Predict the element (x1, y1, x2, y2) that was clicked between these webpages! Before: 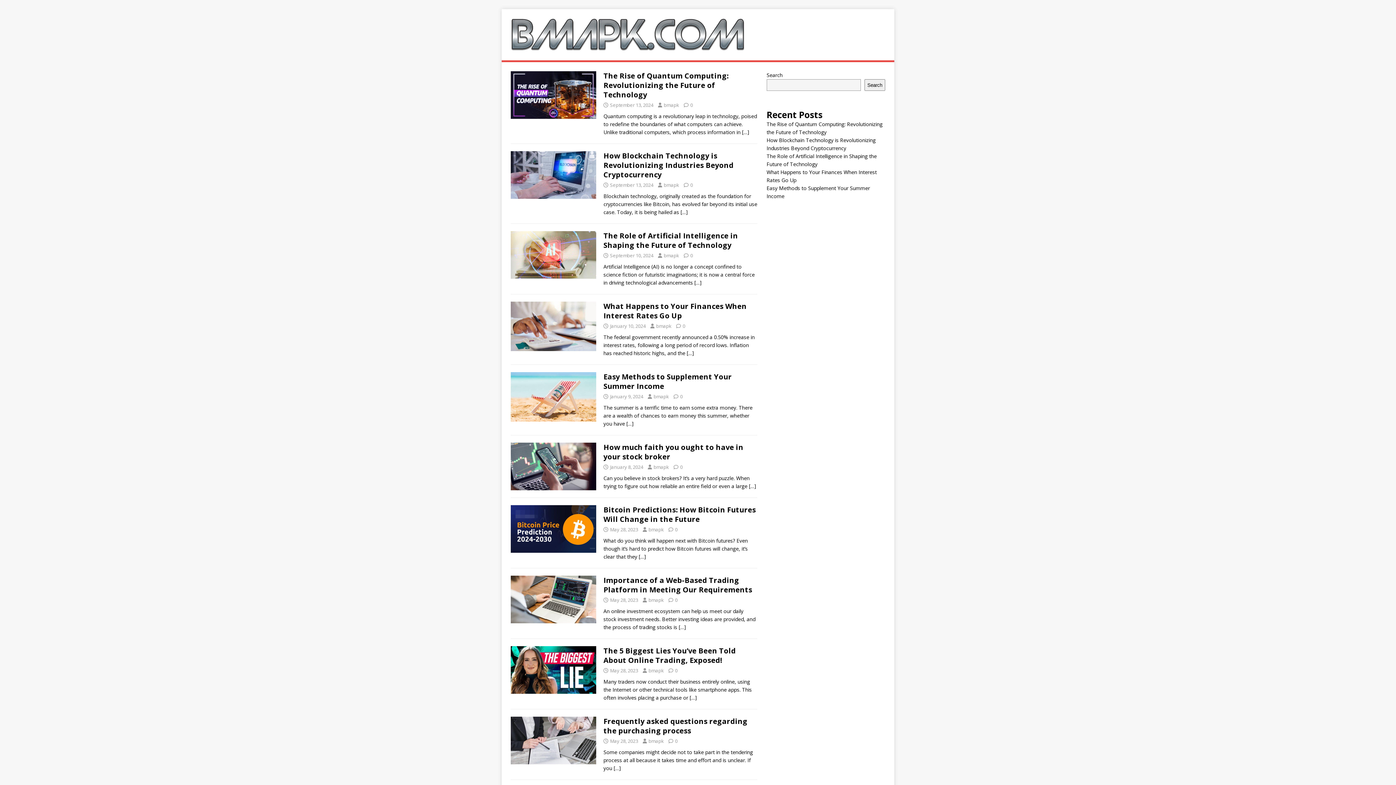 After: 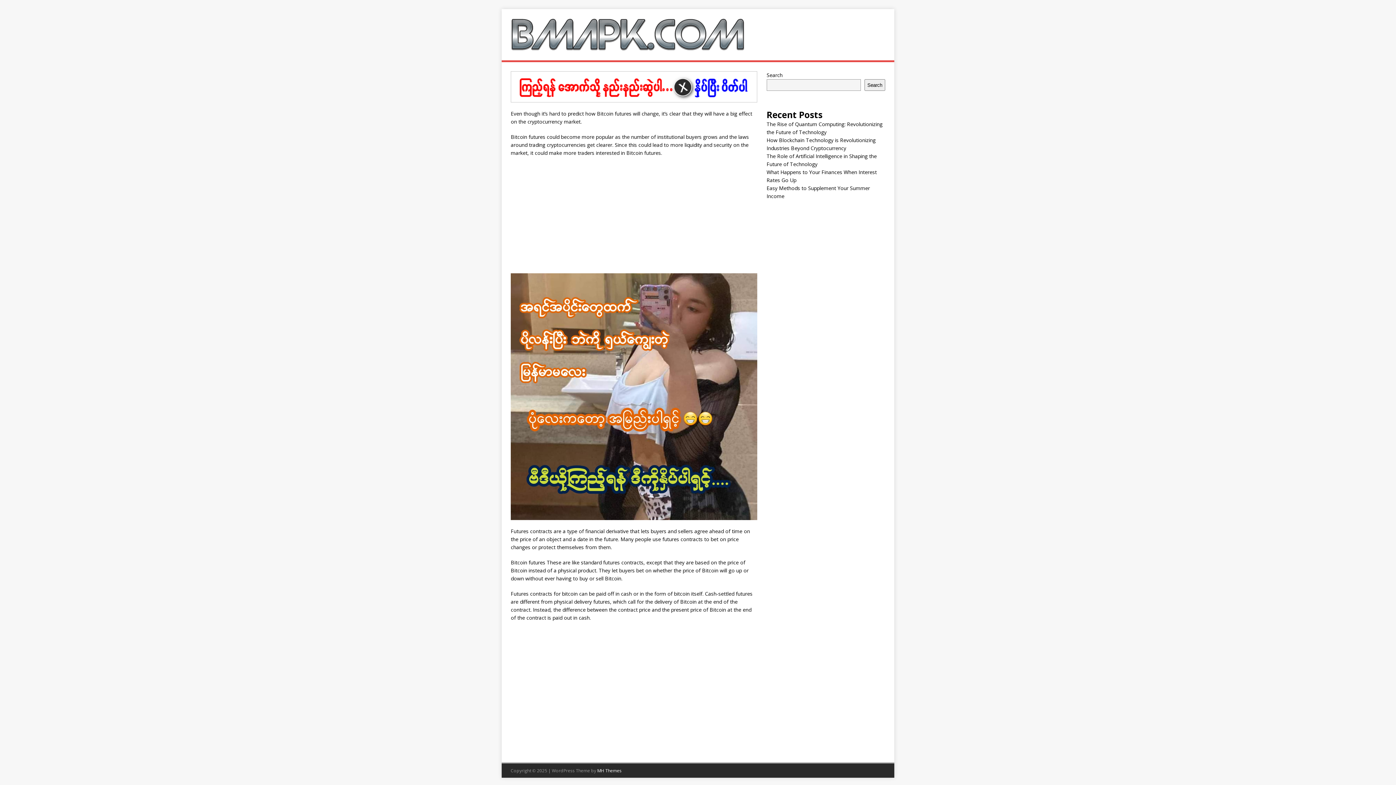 Action: bbox: (510, 545, 596, 552)